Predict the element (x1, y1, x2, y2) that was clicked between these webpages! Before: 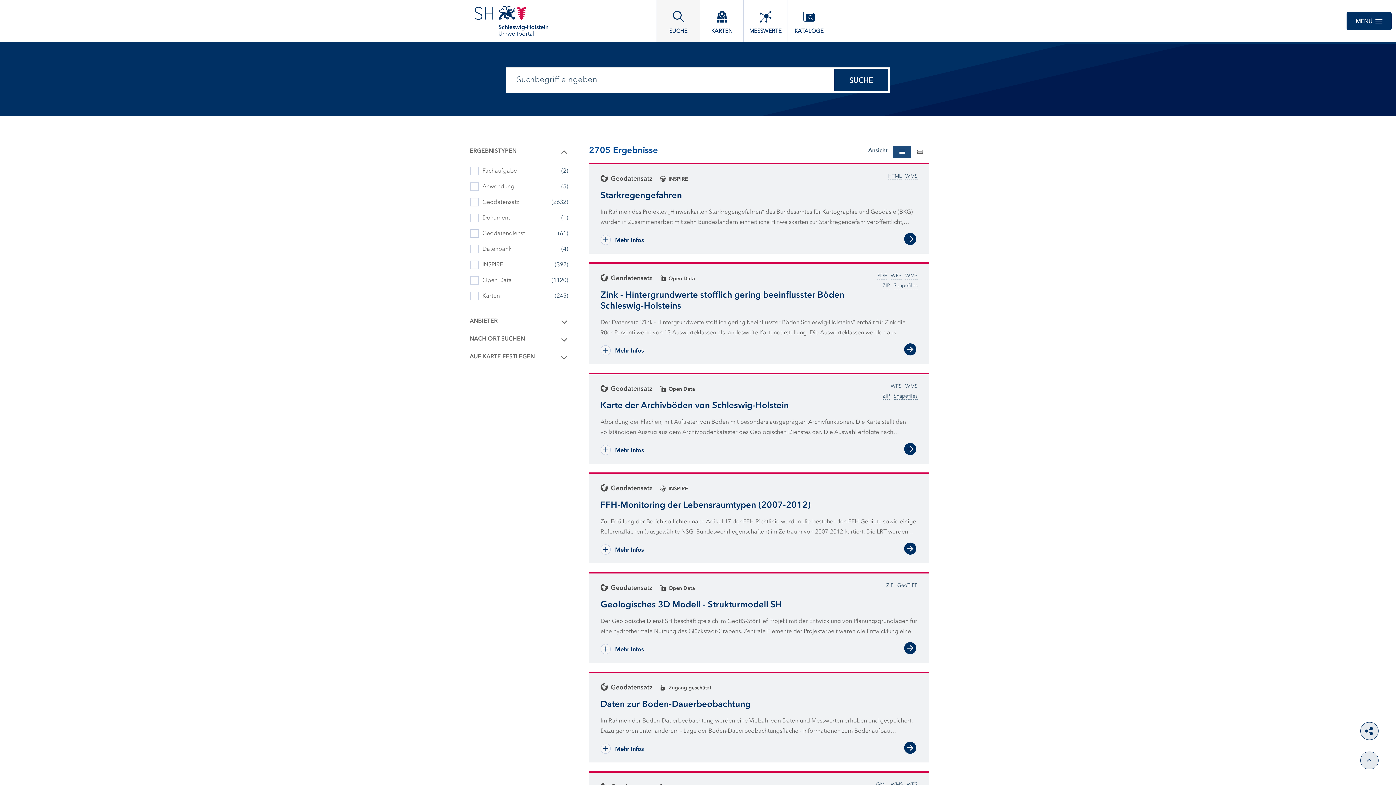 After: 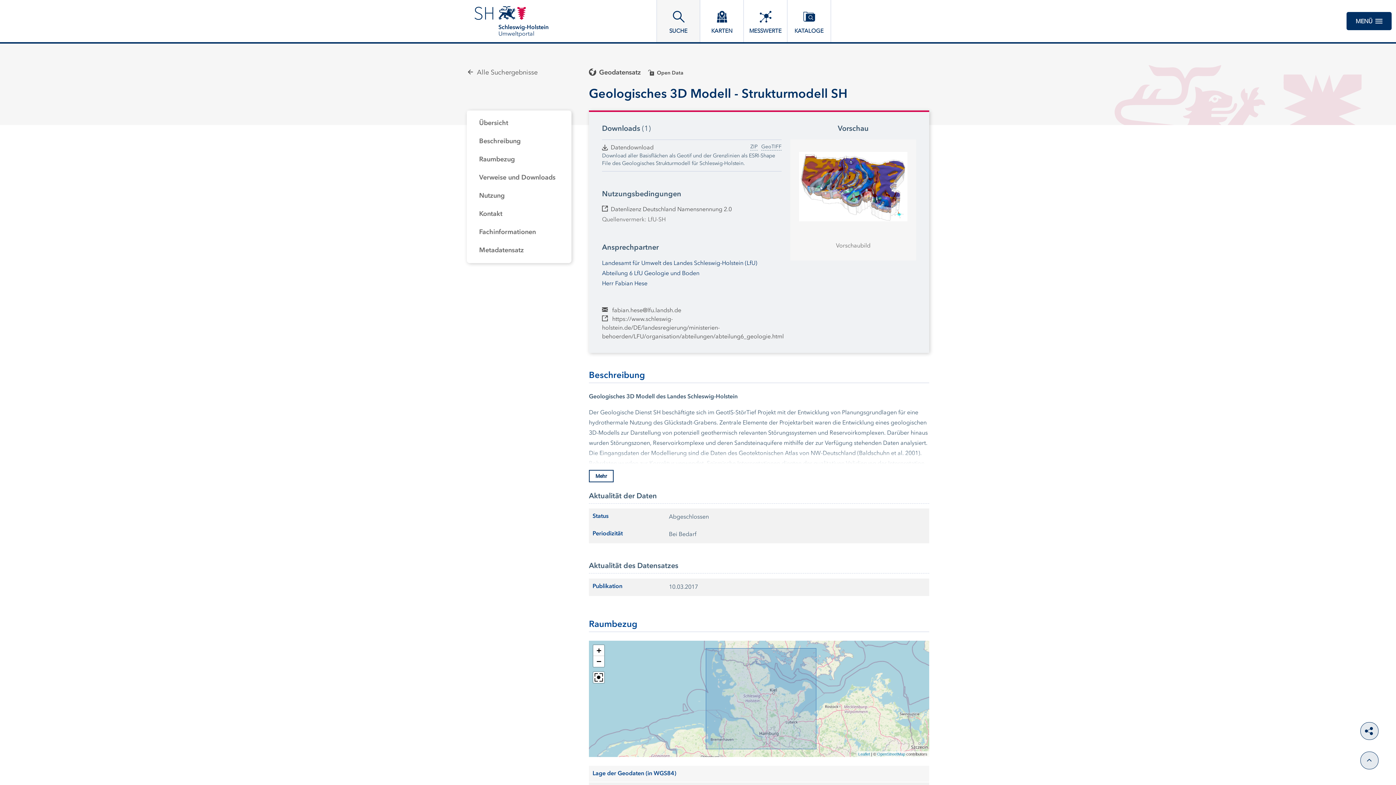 Action: bbox: (600, 600, 917, 610) label: Geologisches 3D Modell - Strukturmodell SH